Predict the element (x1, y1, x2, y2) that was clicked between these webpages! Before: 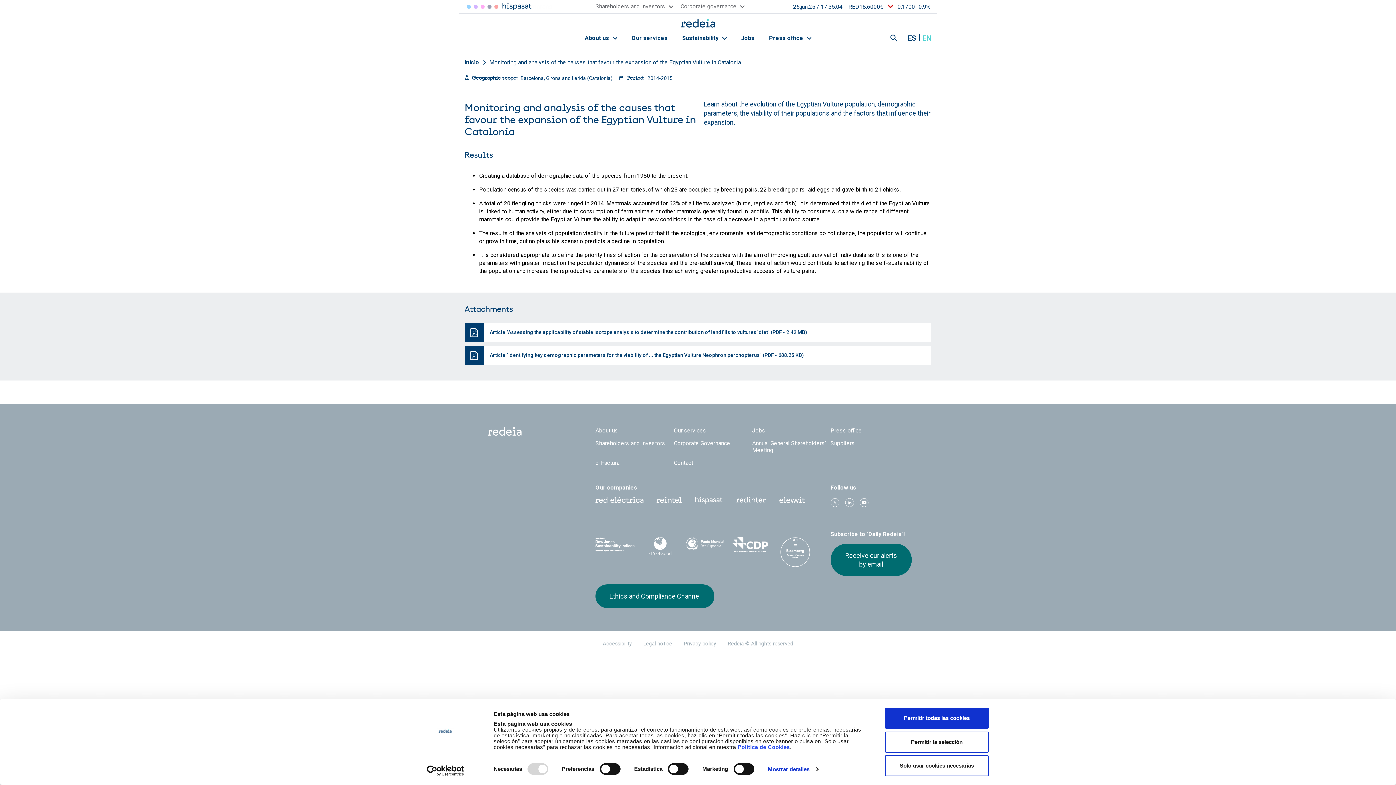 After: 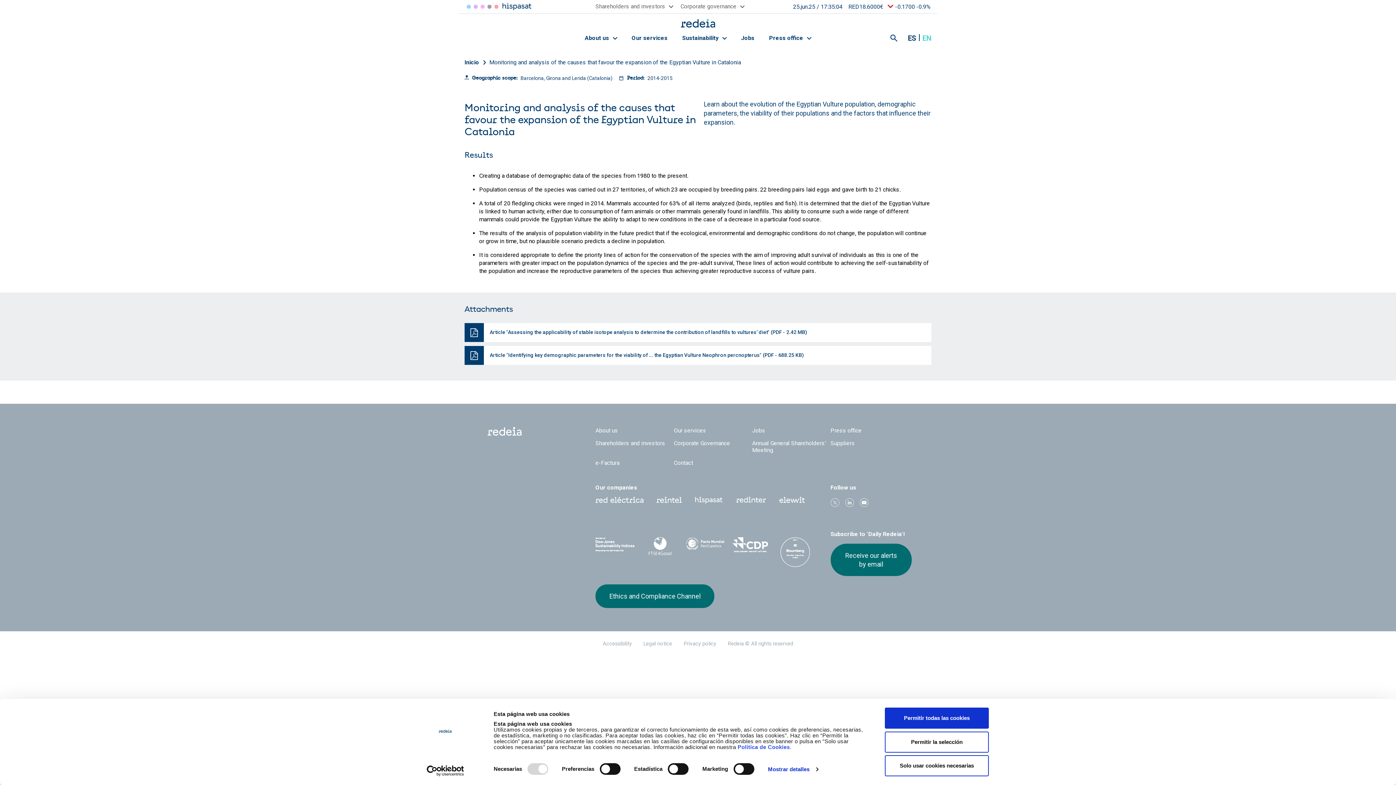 Action: label: Article "Identifying key demographic parameters for the viability of ... the Egyptian Vulture Neophron percnopterus"  bbox: (489, 352, 762, 358)